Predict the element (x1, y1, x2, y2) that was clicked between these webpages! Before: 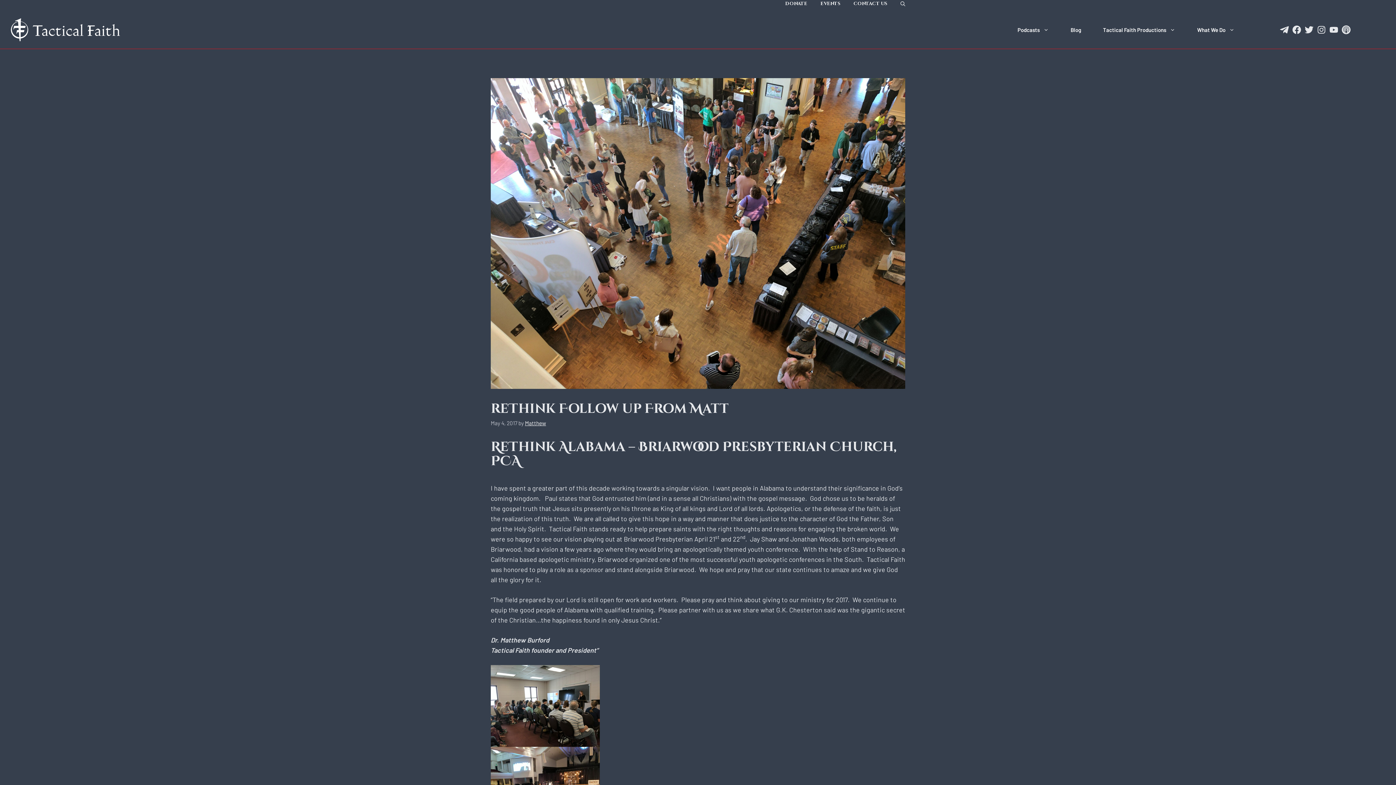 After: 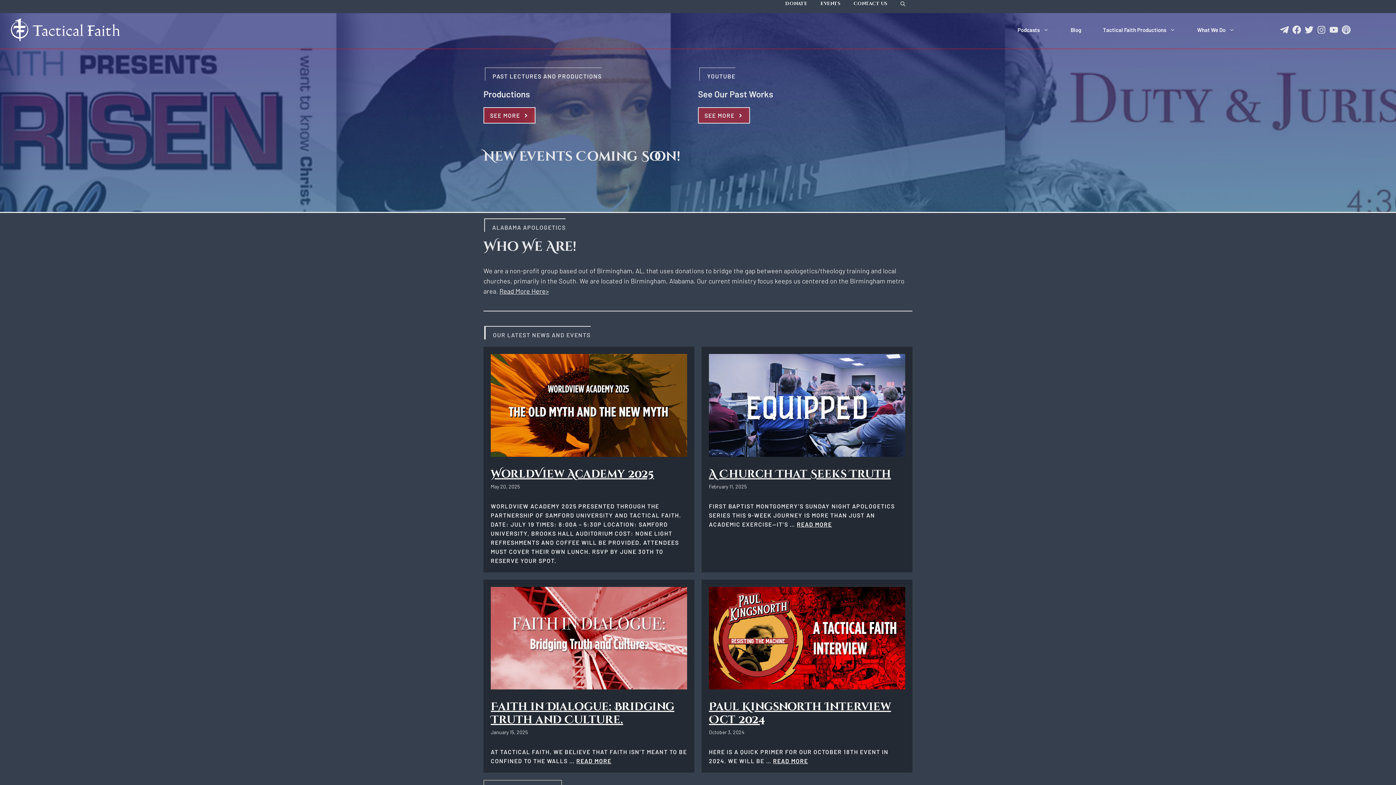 Action: bbox: (10, 24, 120, 32)